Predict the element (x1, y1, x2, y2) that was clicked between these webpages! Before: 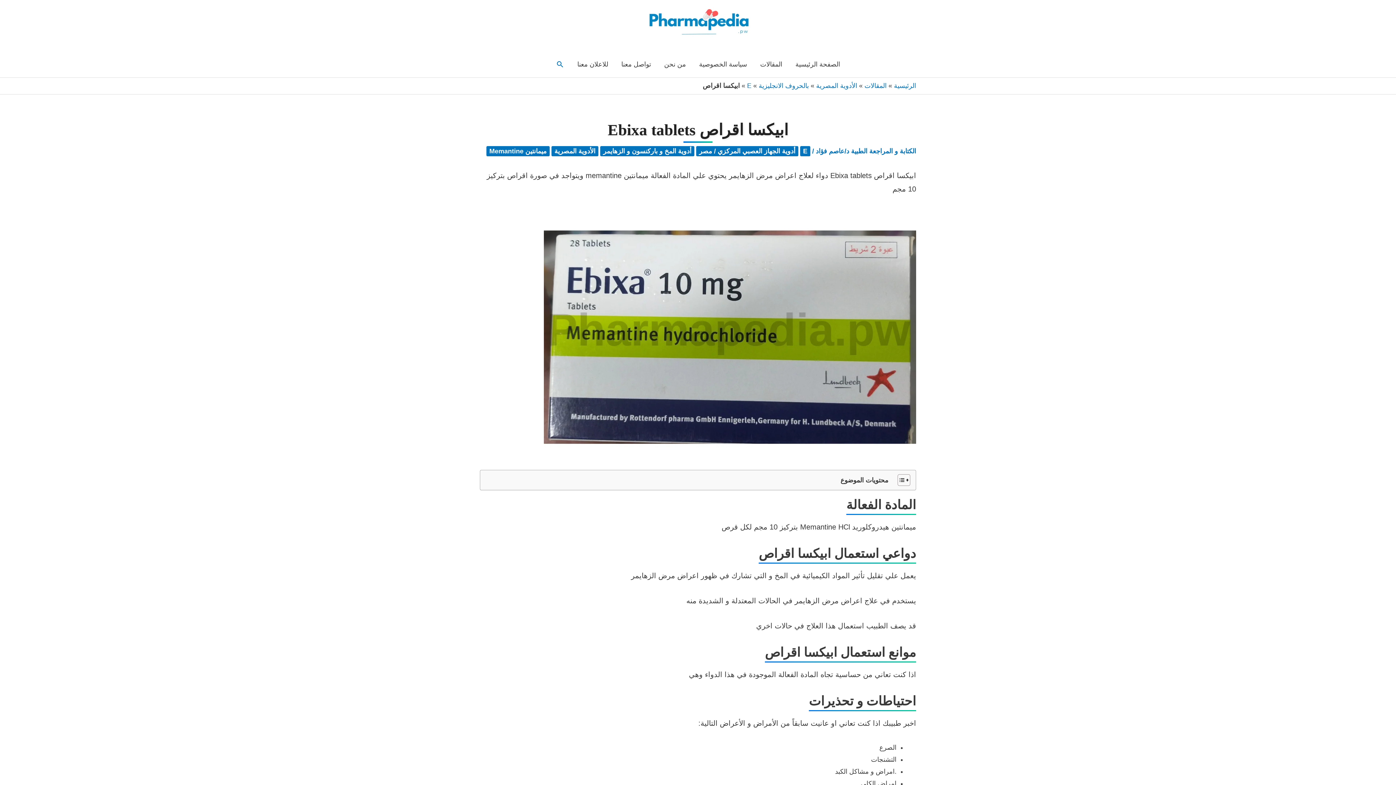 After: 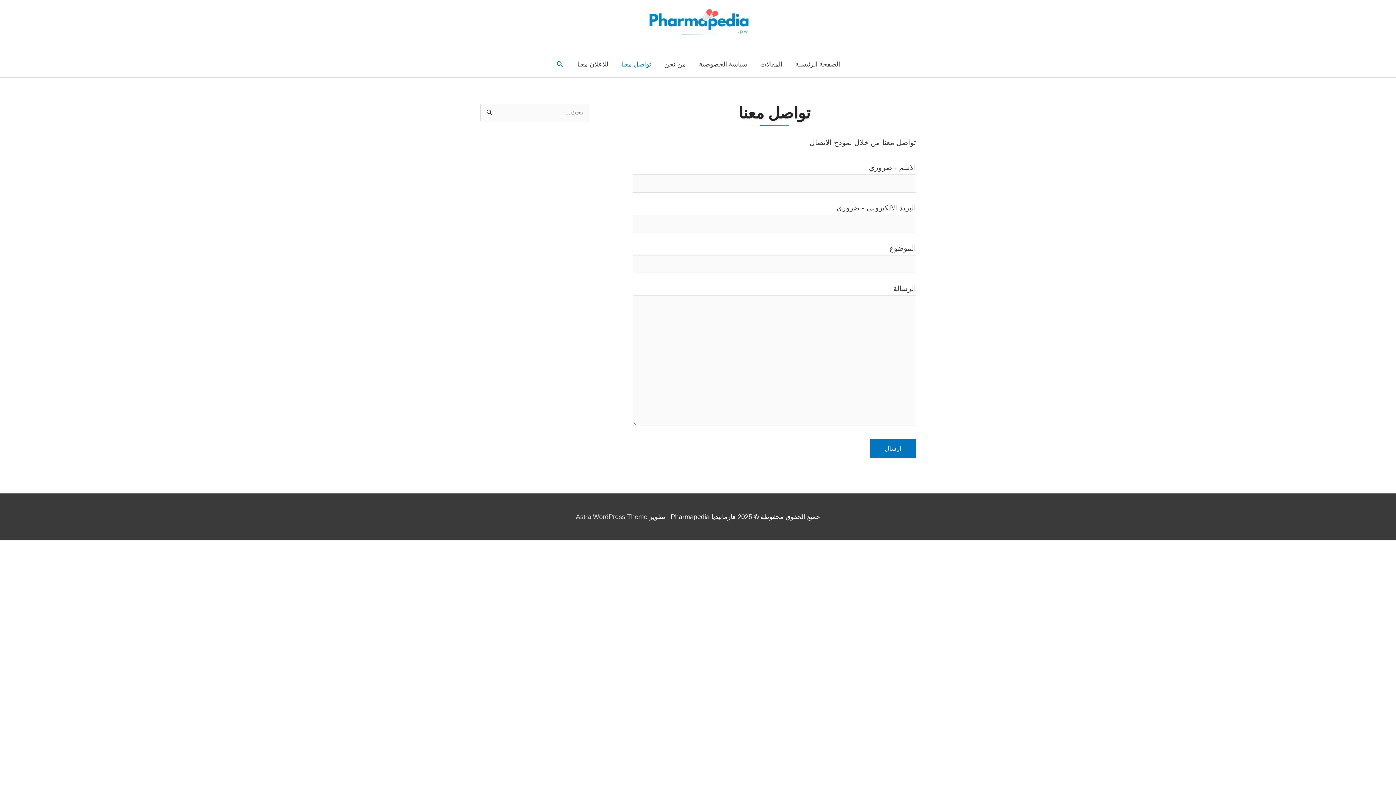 Action: label: تواصل معنا bbox: (614, 51, 657, 77)